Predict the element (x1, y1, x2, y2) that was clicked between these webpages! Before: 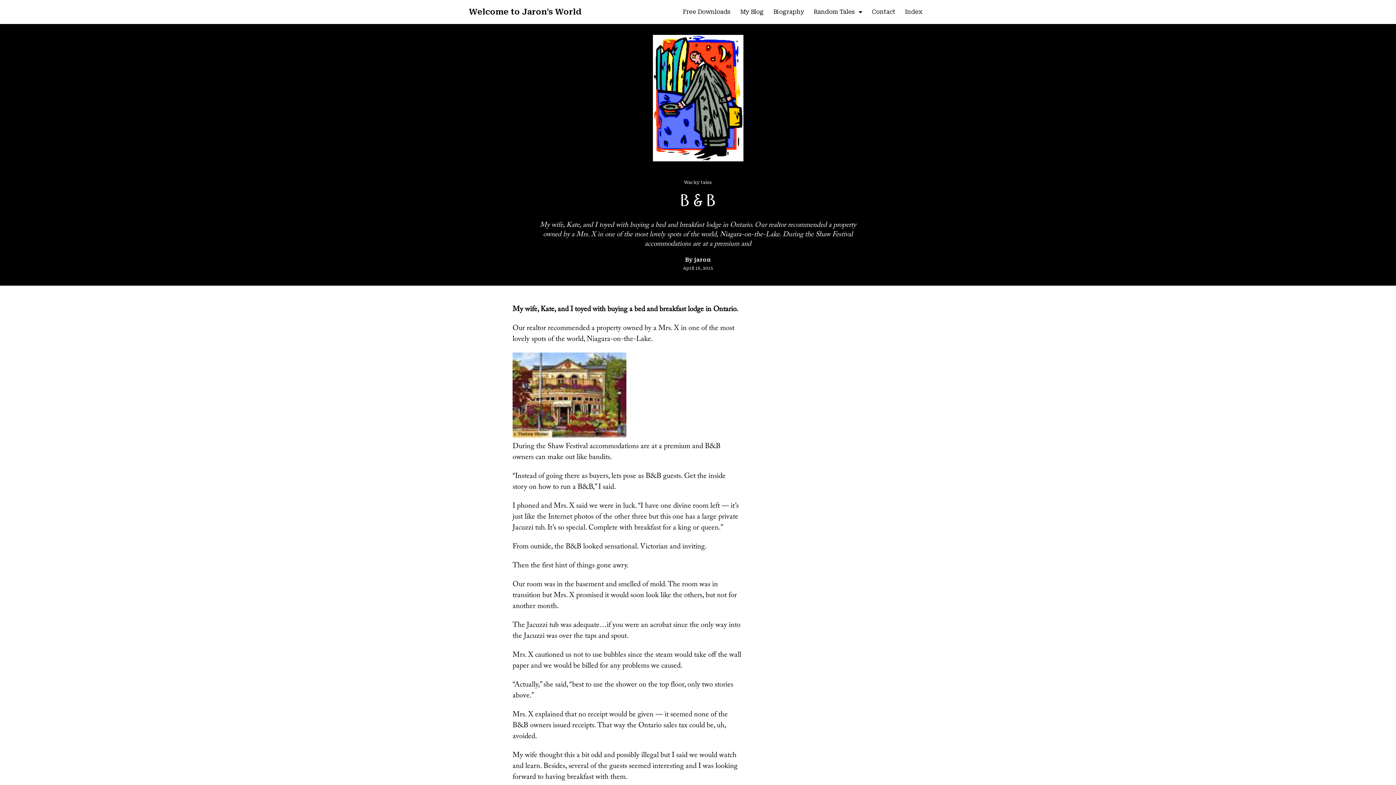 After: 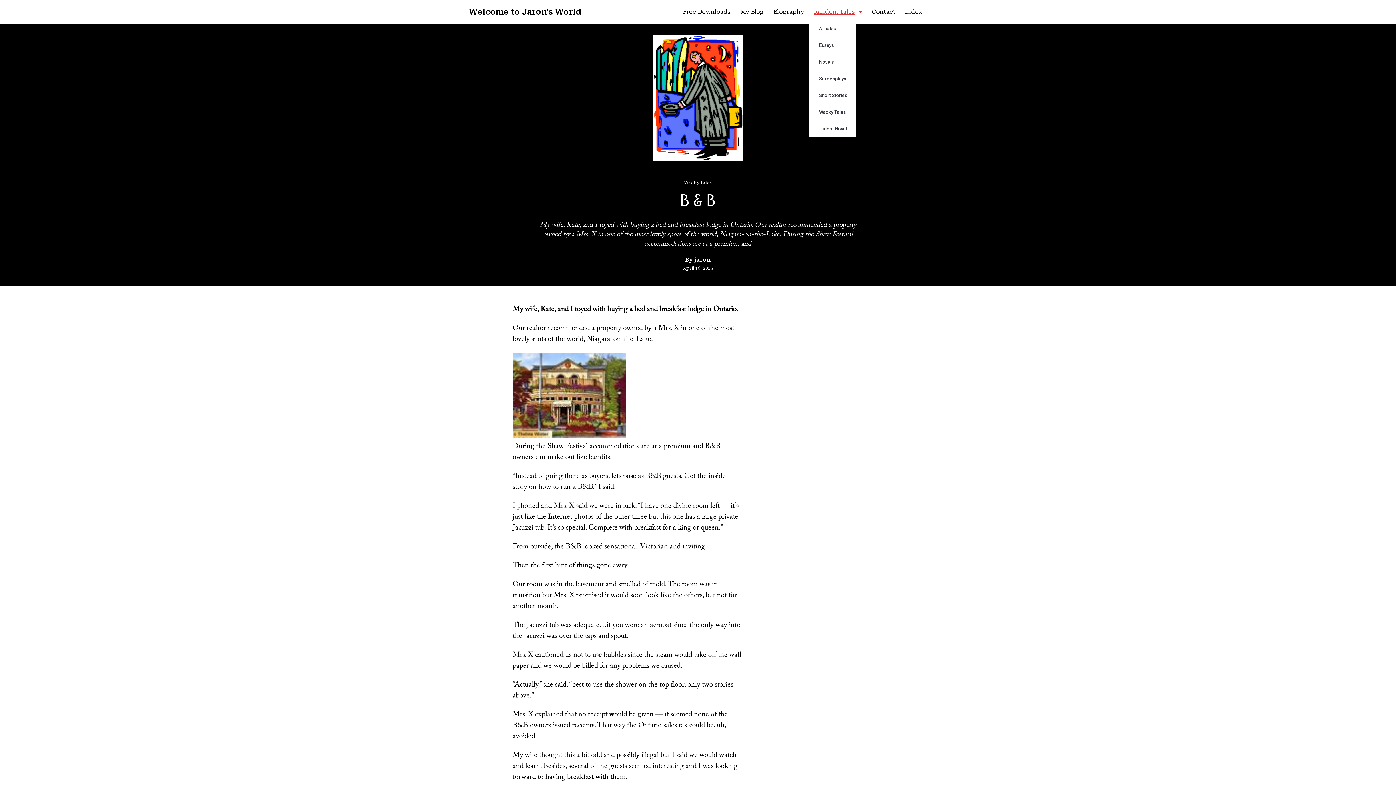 Action: label: Random Tales bbox: (809, 3, 867, 20)